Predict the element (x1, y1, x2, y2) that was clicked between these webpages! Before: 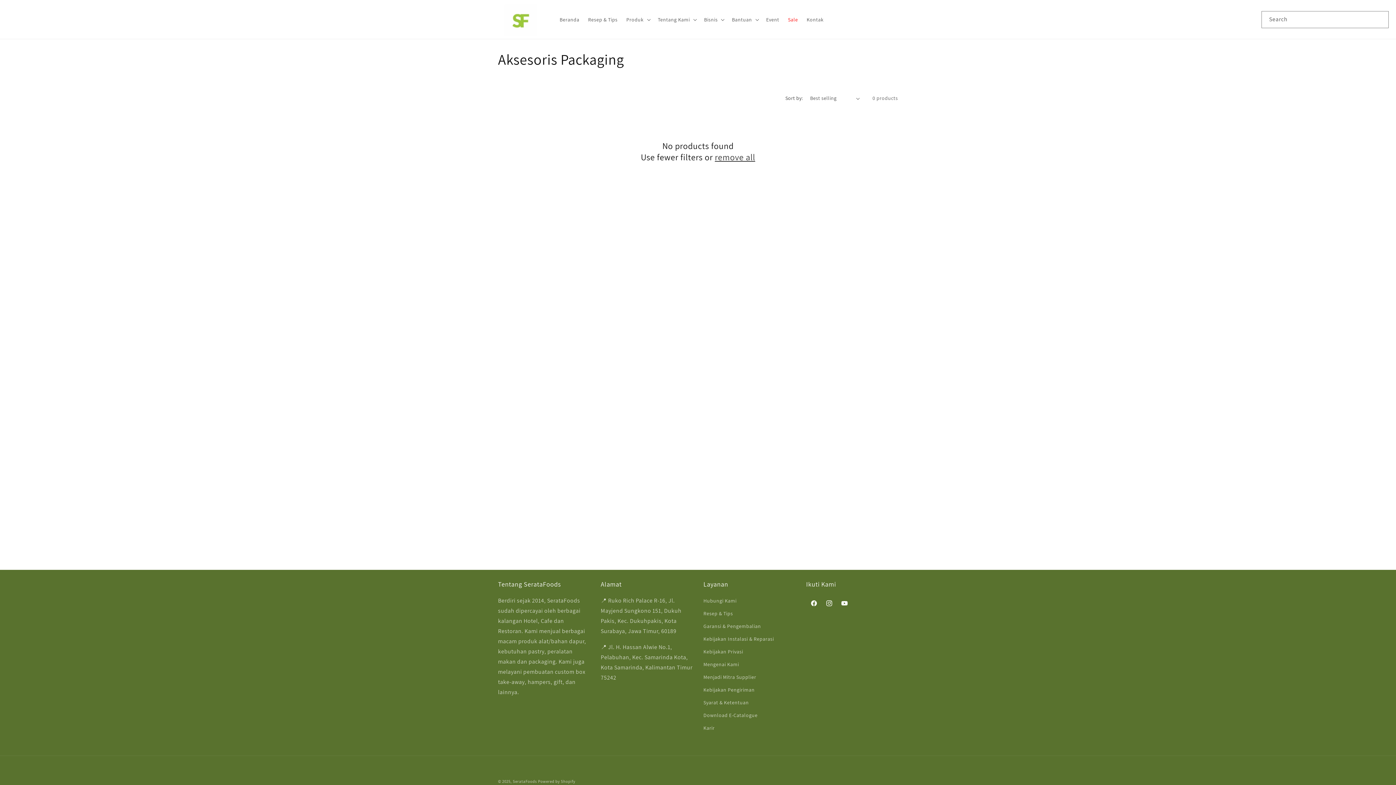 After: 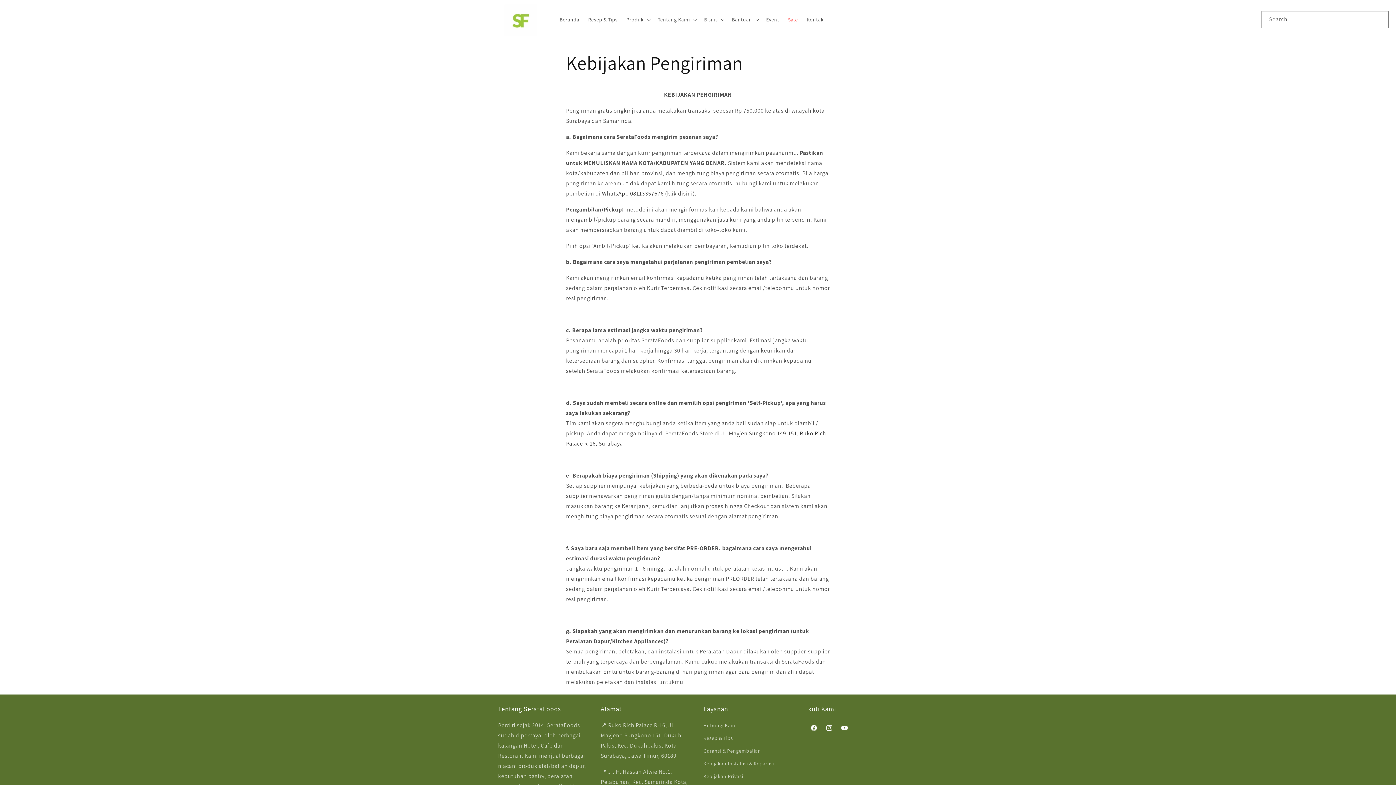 Action: label: Kebijakan Pengiriman bbox: (703, 684, 754, 696)